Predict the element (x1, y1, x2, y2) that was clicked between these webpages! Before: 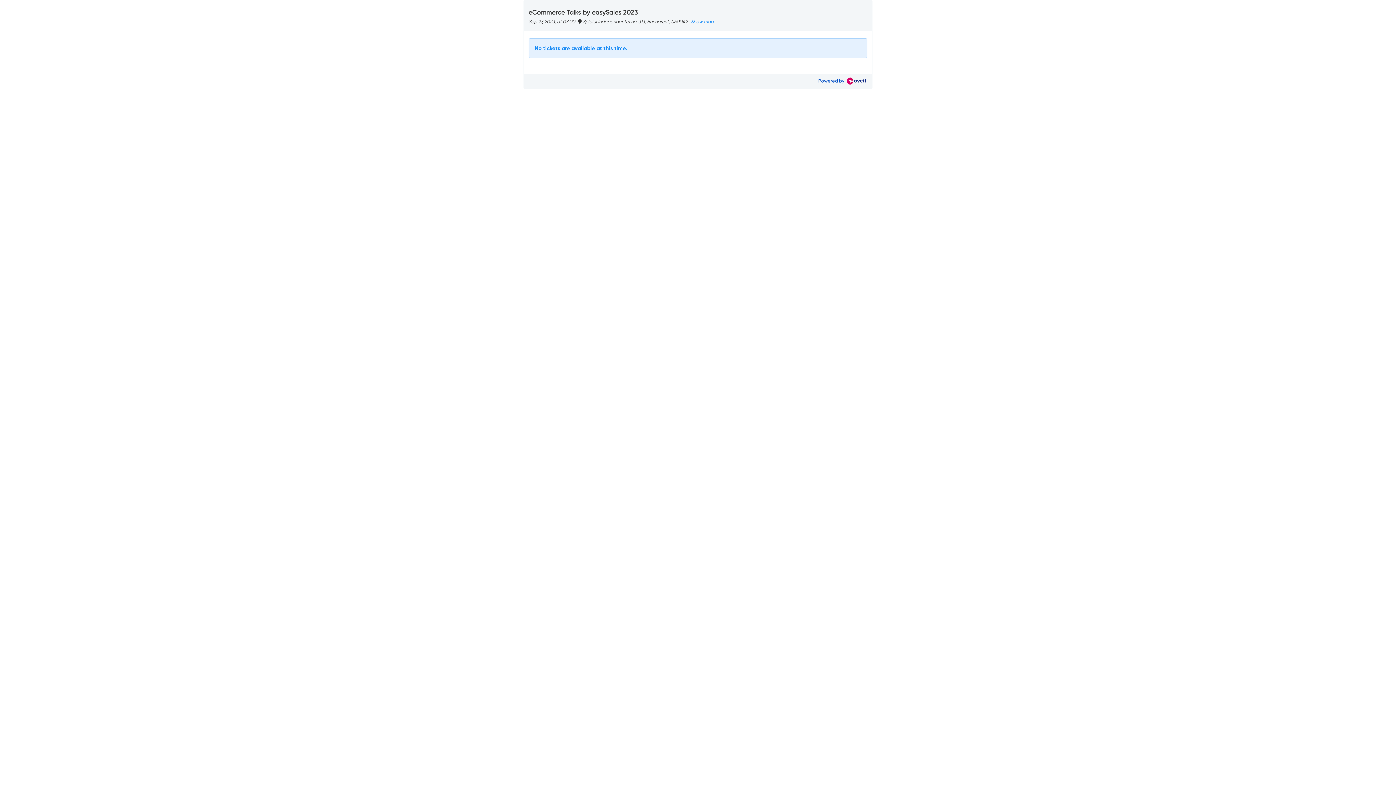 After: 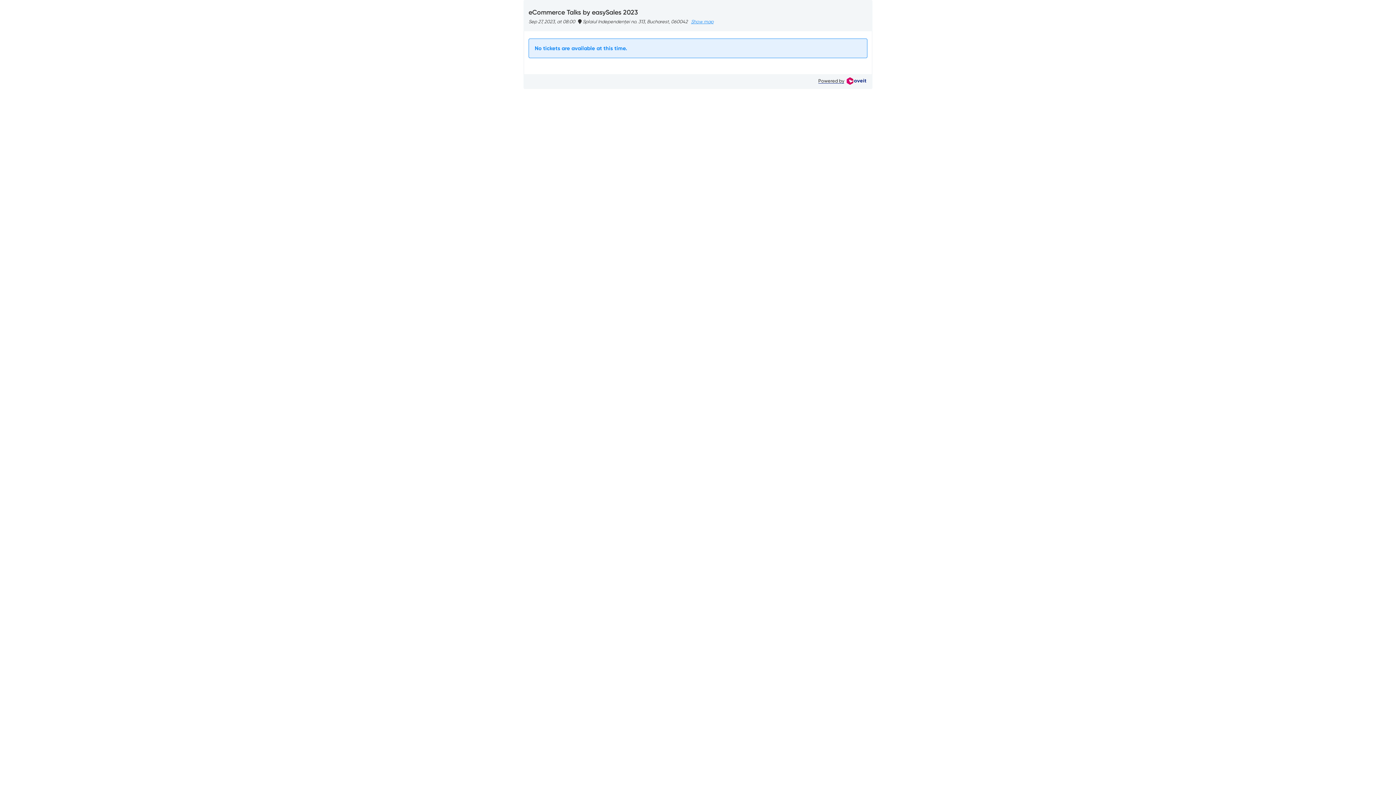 Action: label: Powered by   bbox: (818, 78, 866, 83)